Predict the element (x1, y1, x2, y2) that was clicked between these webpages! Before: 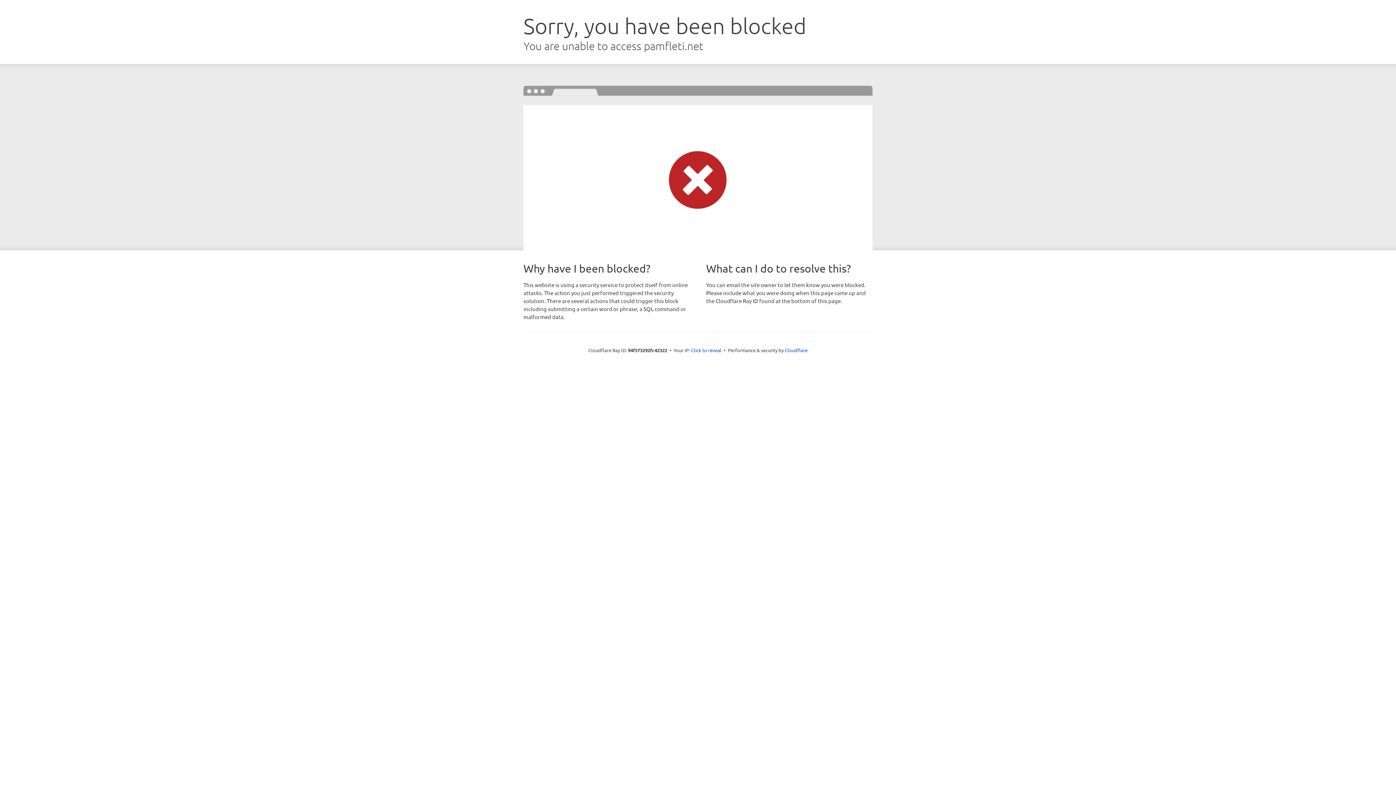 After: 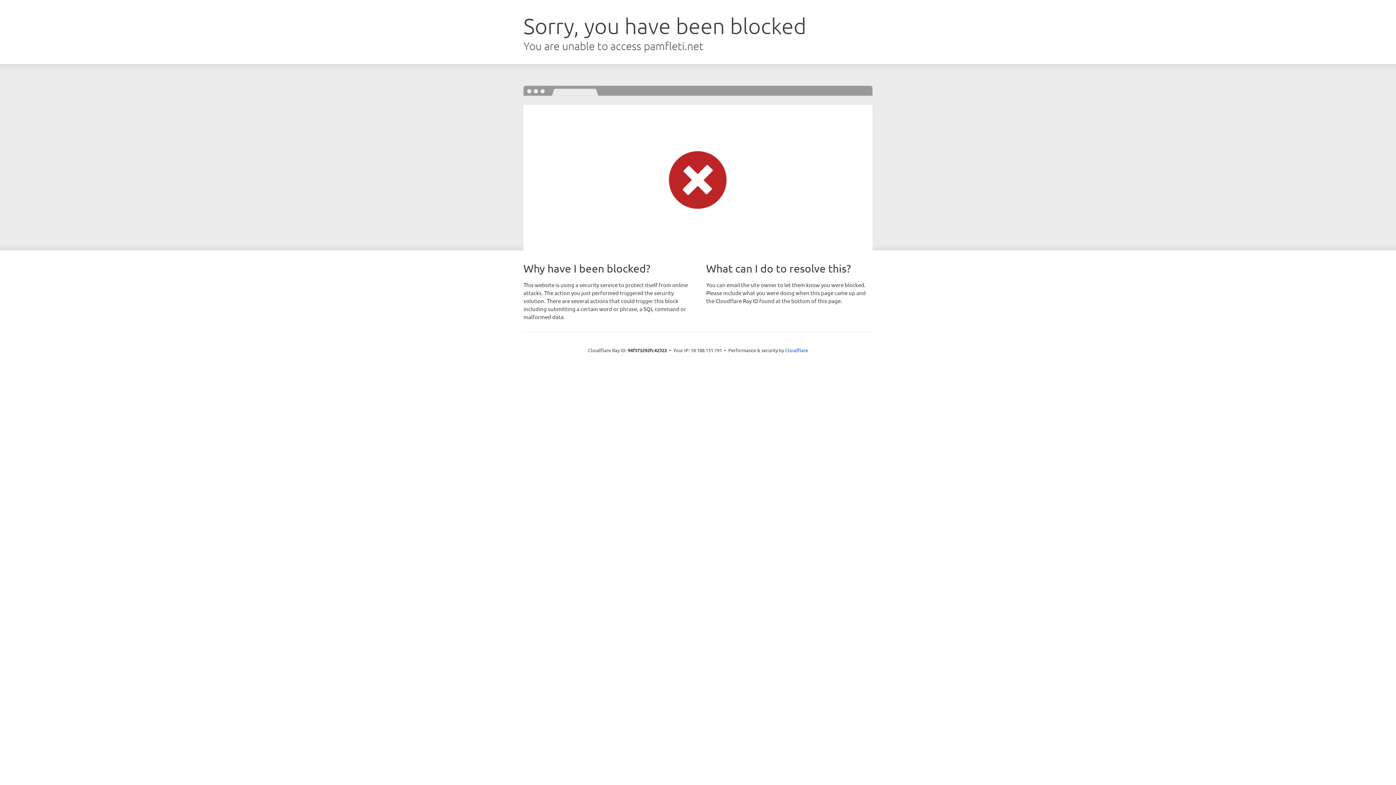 Action: label: Click to reveal bbox: (691, 346, 721, 353)